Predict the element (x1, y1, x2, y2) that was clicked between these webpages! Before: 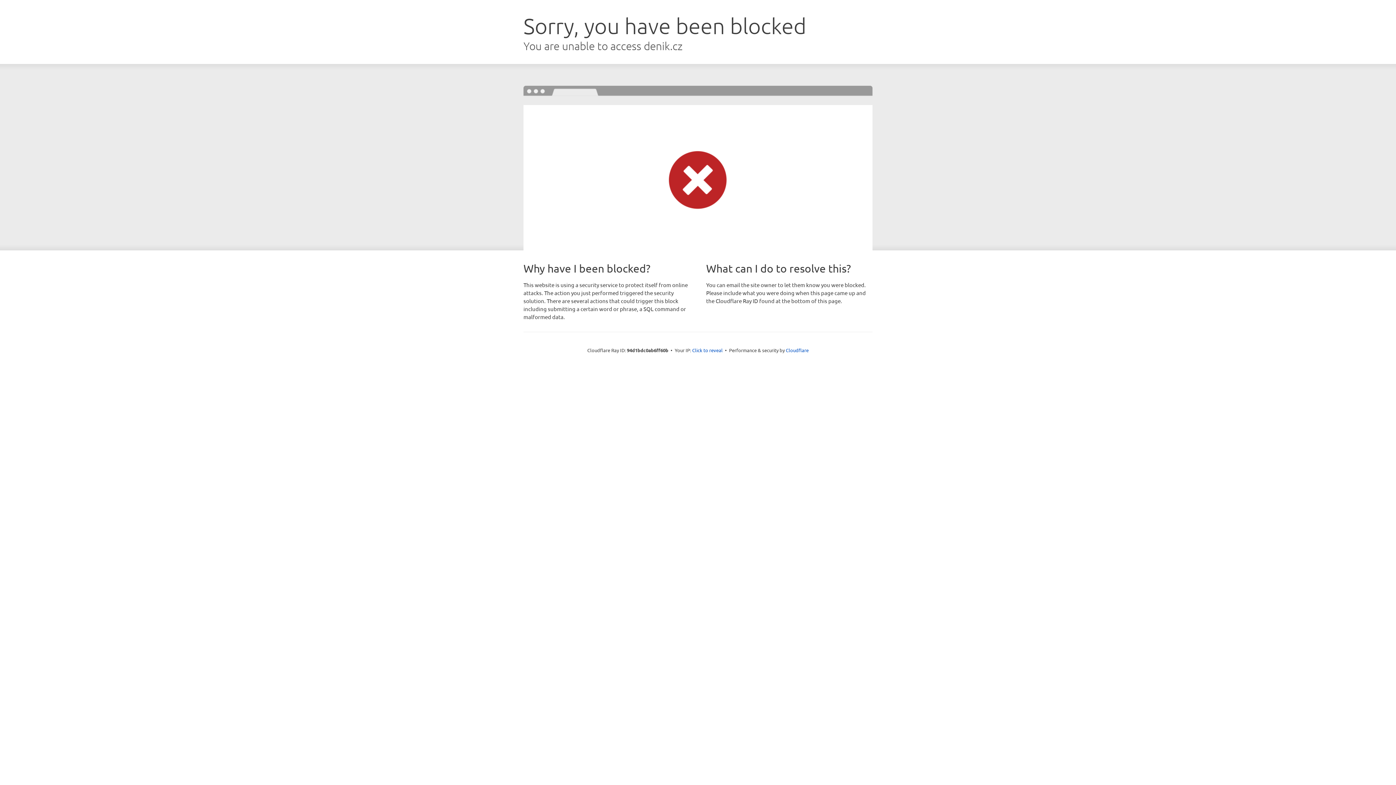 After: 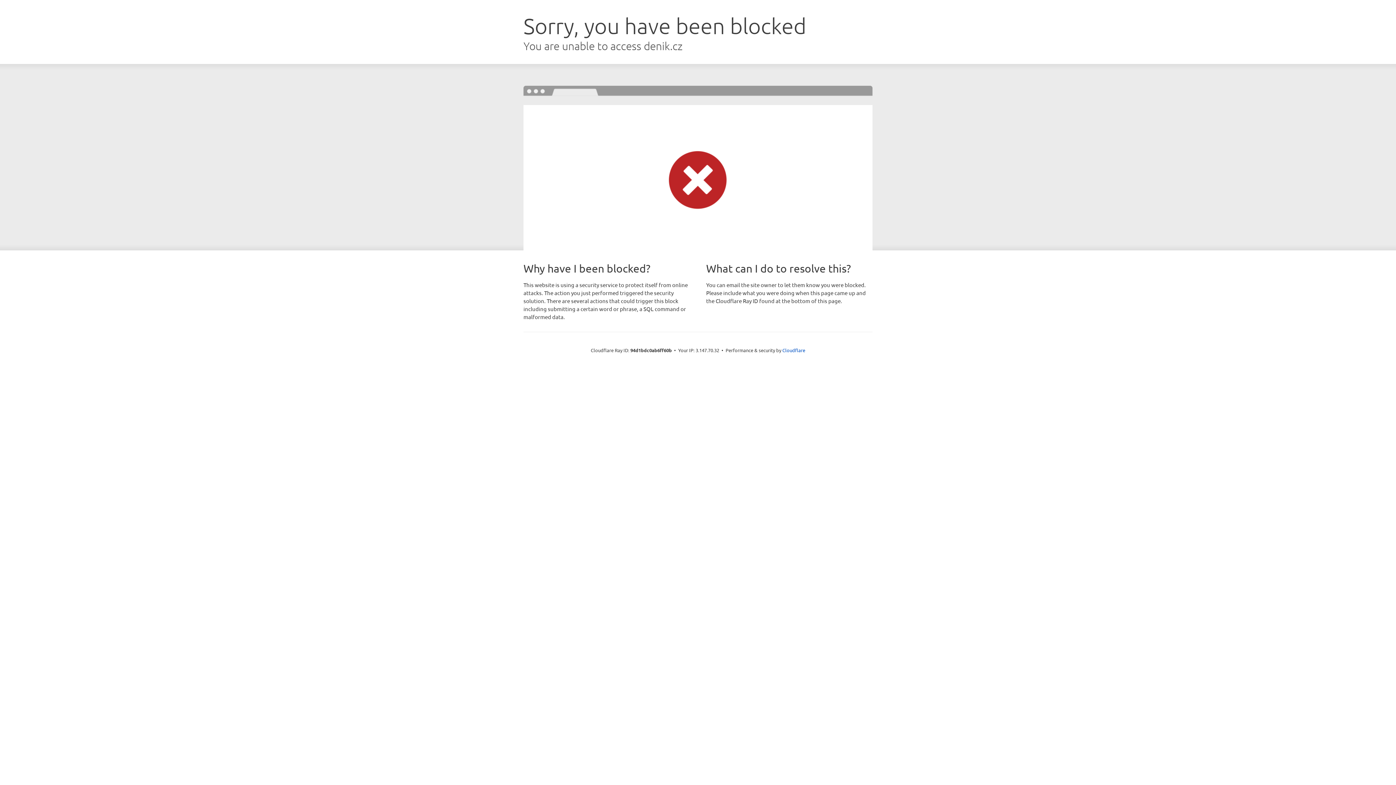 Action: bbox: (692, 346, 722, 353) label: Click to reveal